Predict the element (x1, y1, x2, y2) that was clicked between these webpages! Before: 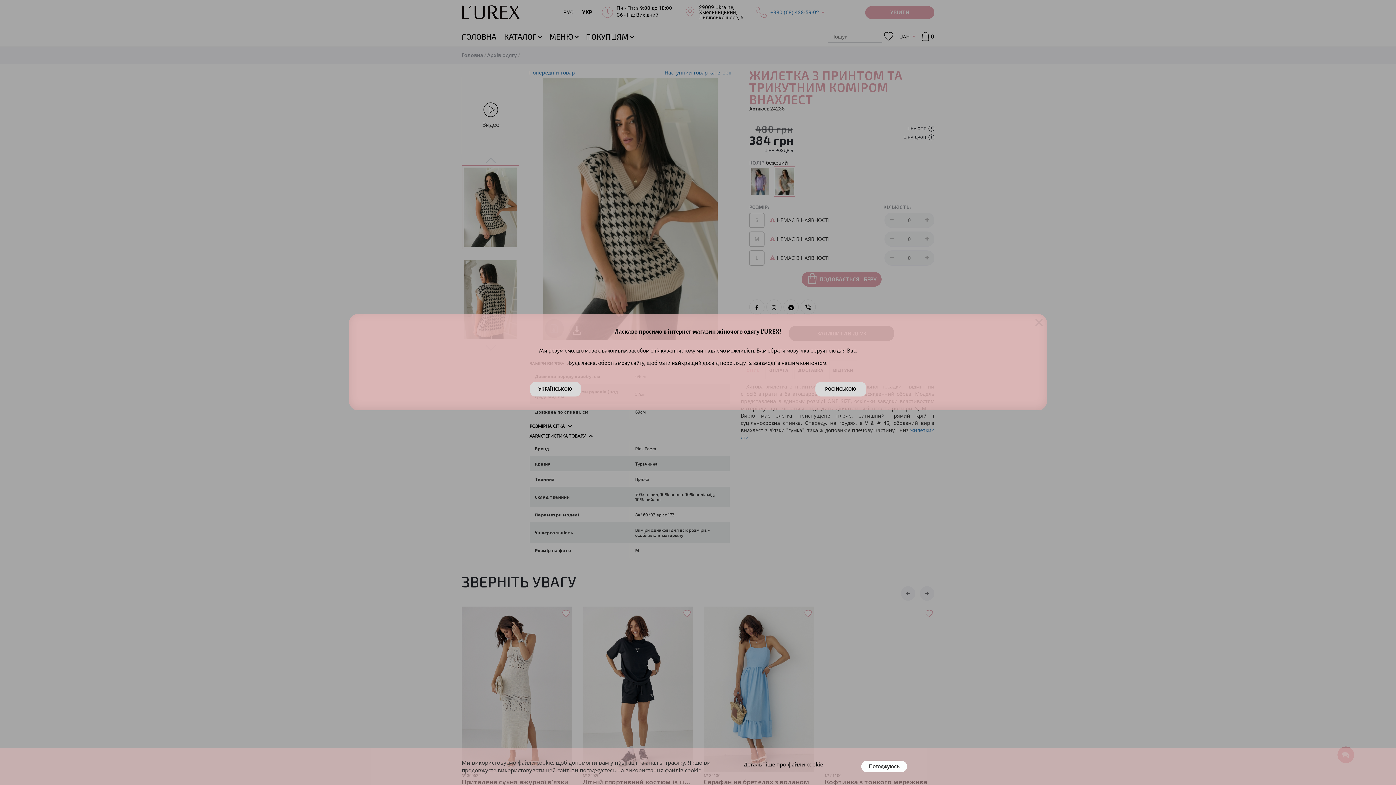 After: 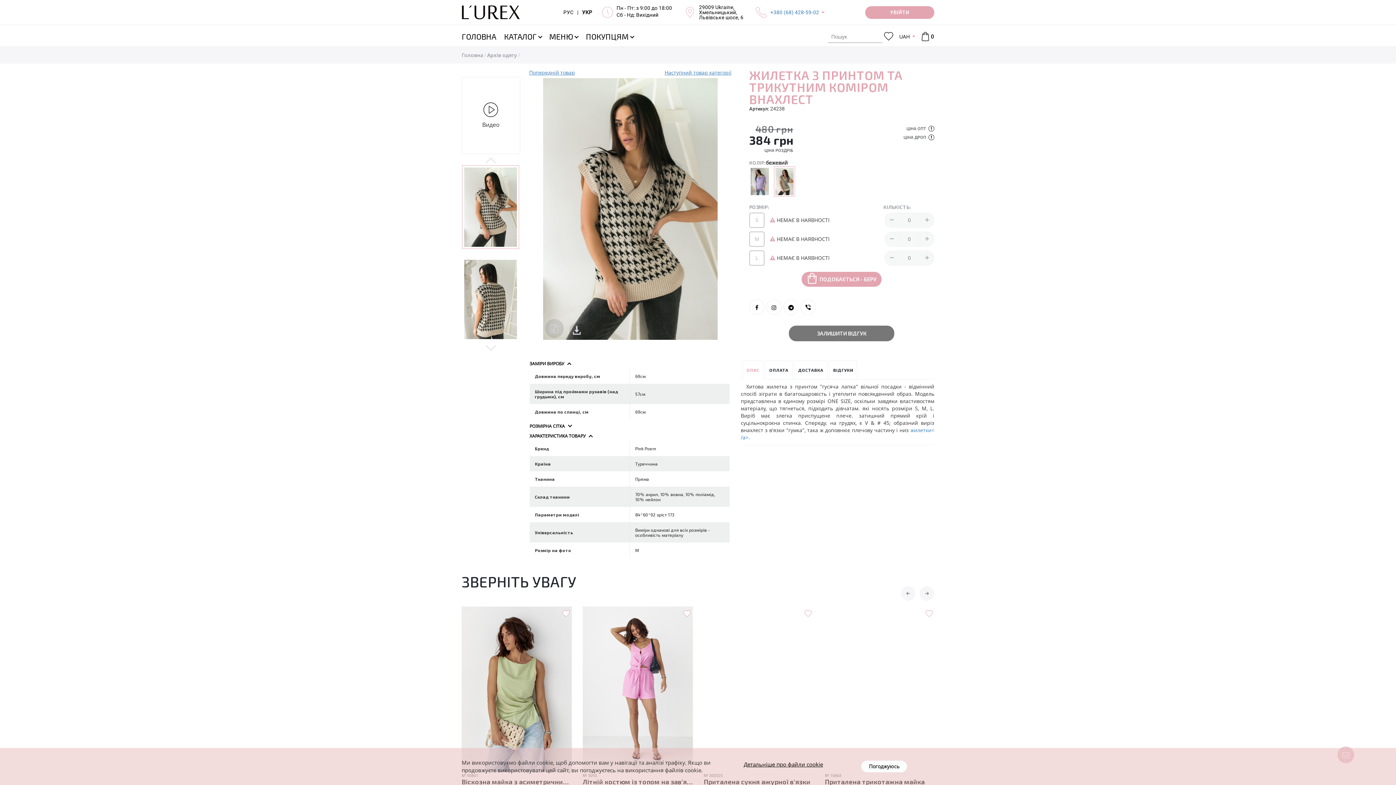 Action: label: УКРАЇНСЬКОЮ bbox: (530, 382, 580, 396)